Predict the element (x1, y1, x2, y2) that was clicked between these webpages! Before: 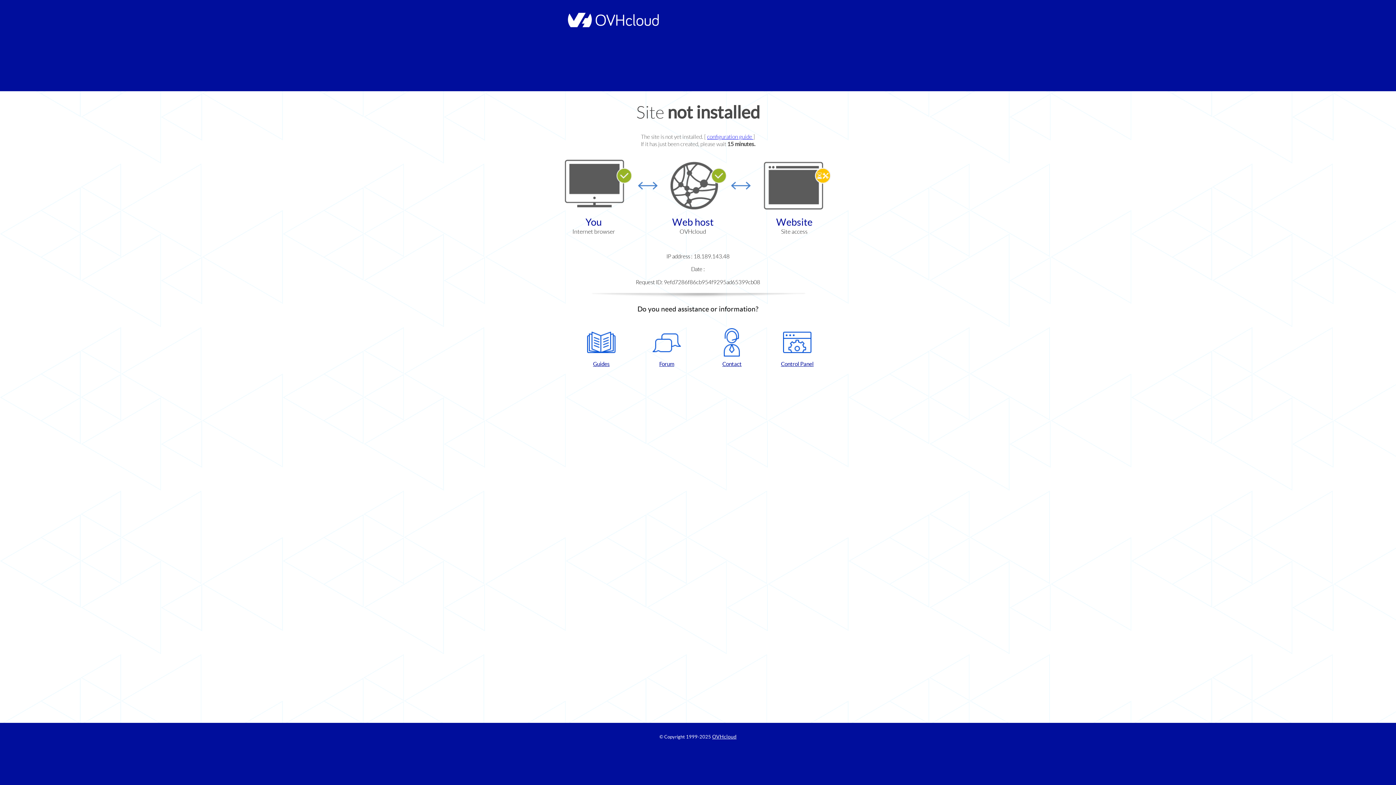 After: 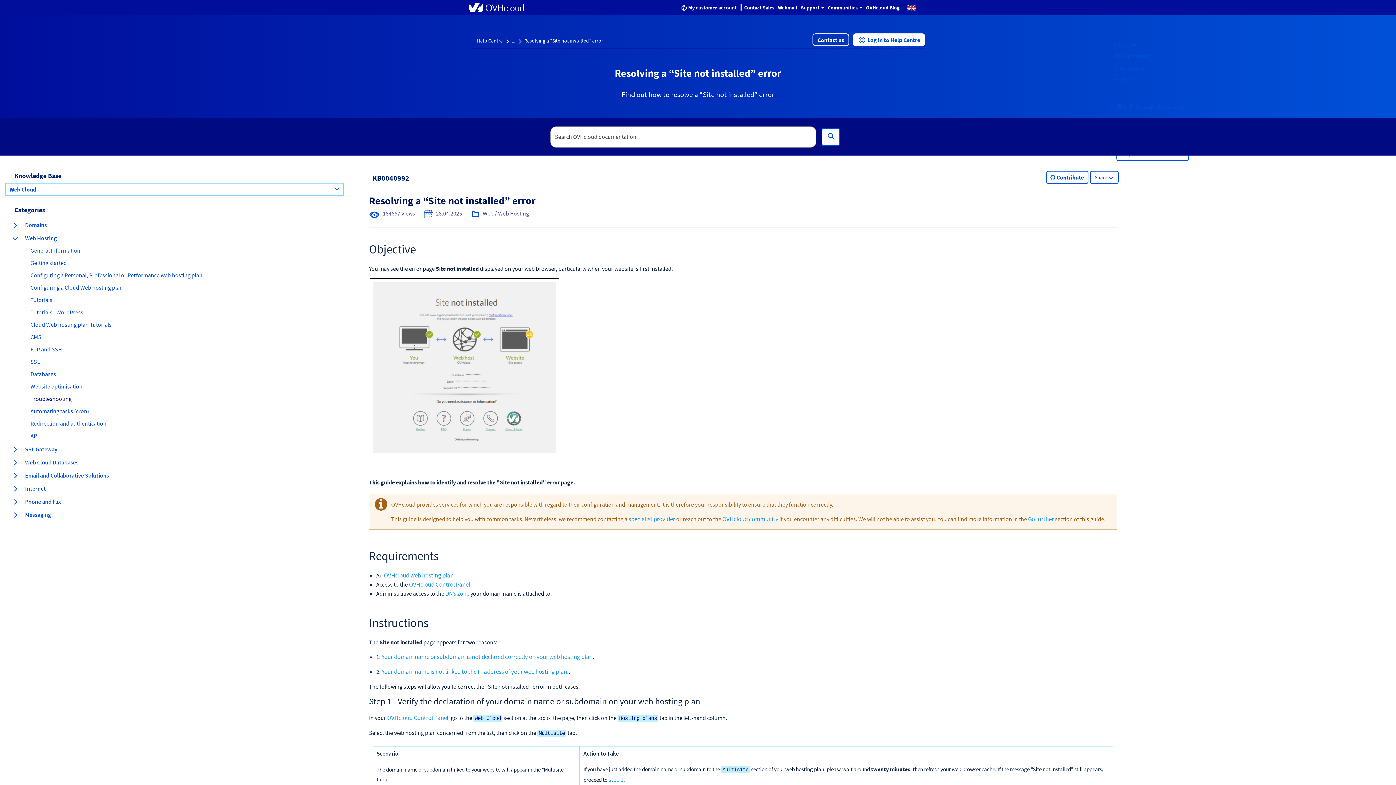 Action: bbox: (707, 133, 753, 140) label: configuration guide 